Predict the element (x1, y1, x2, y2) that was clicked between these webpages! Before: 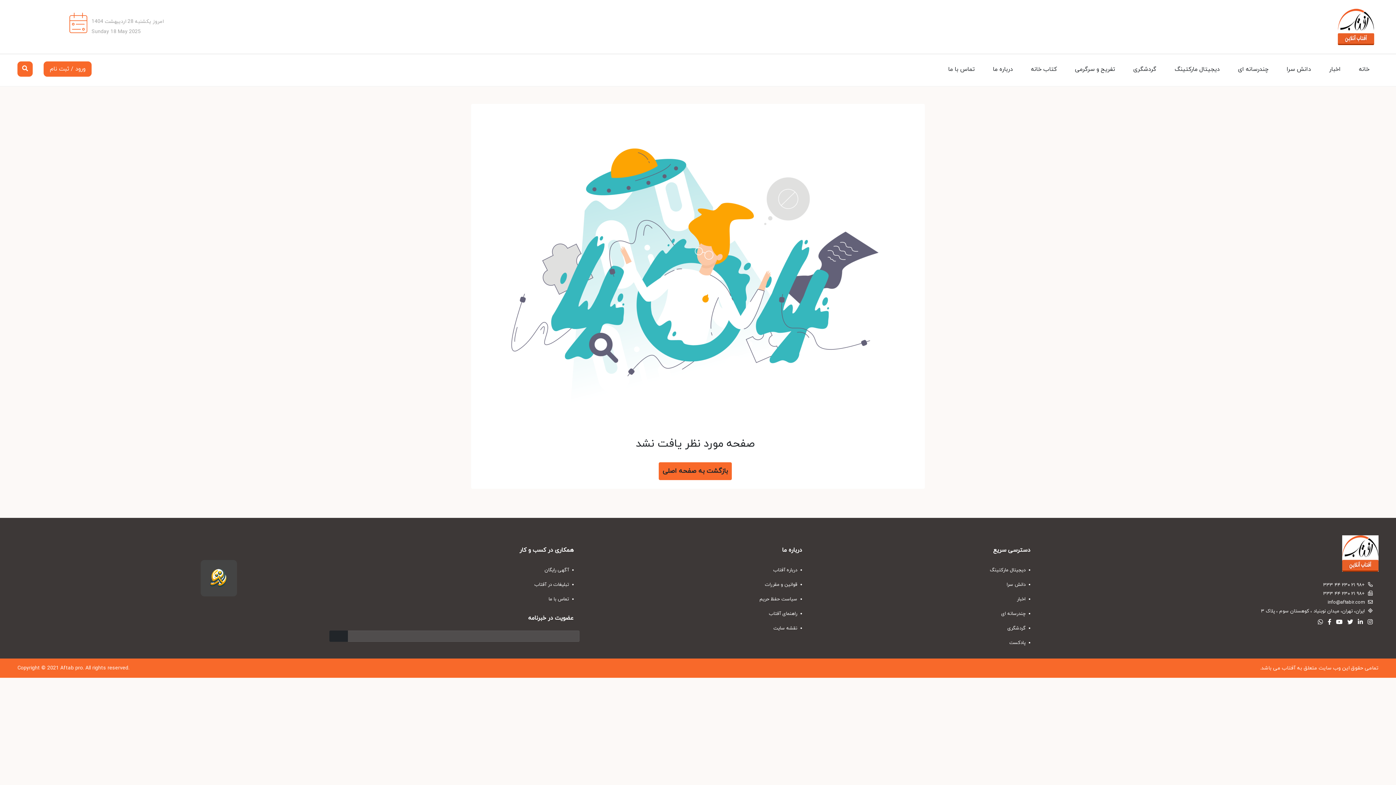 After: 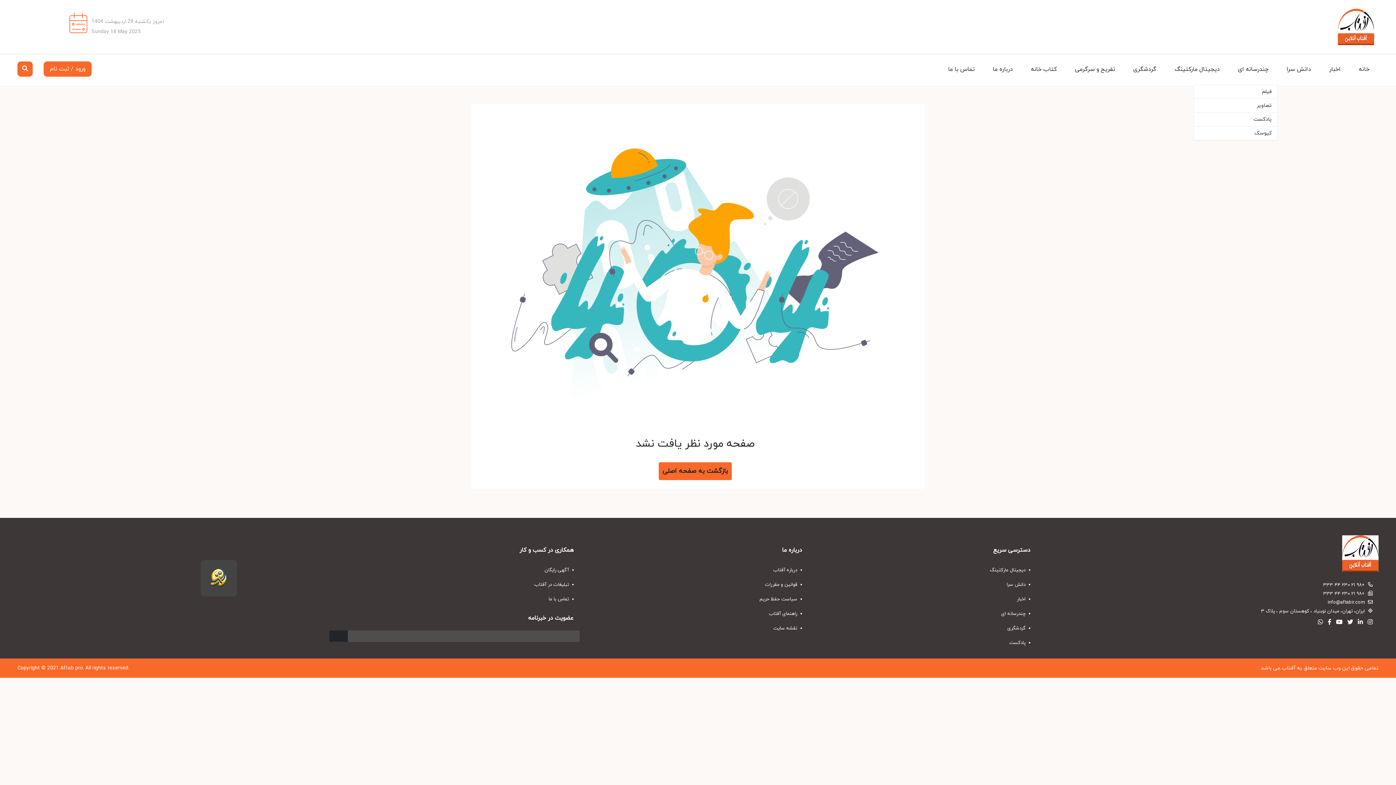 Action: bbox: (1229, 54, 1277, 84) label: چندرسانه ای